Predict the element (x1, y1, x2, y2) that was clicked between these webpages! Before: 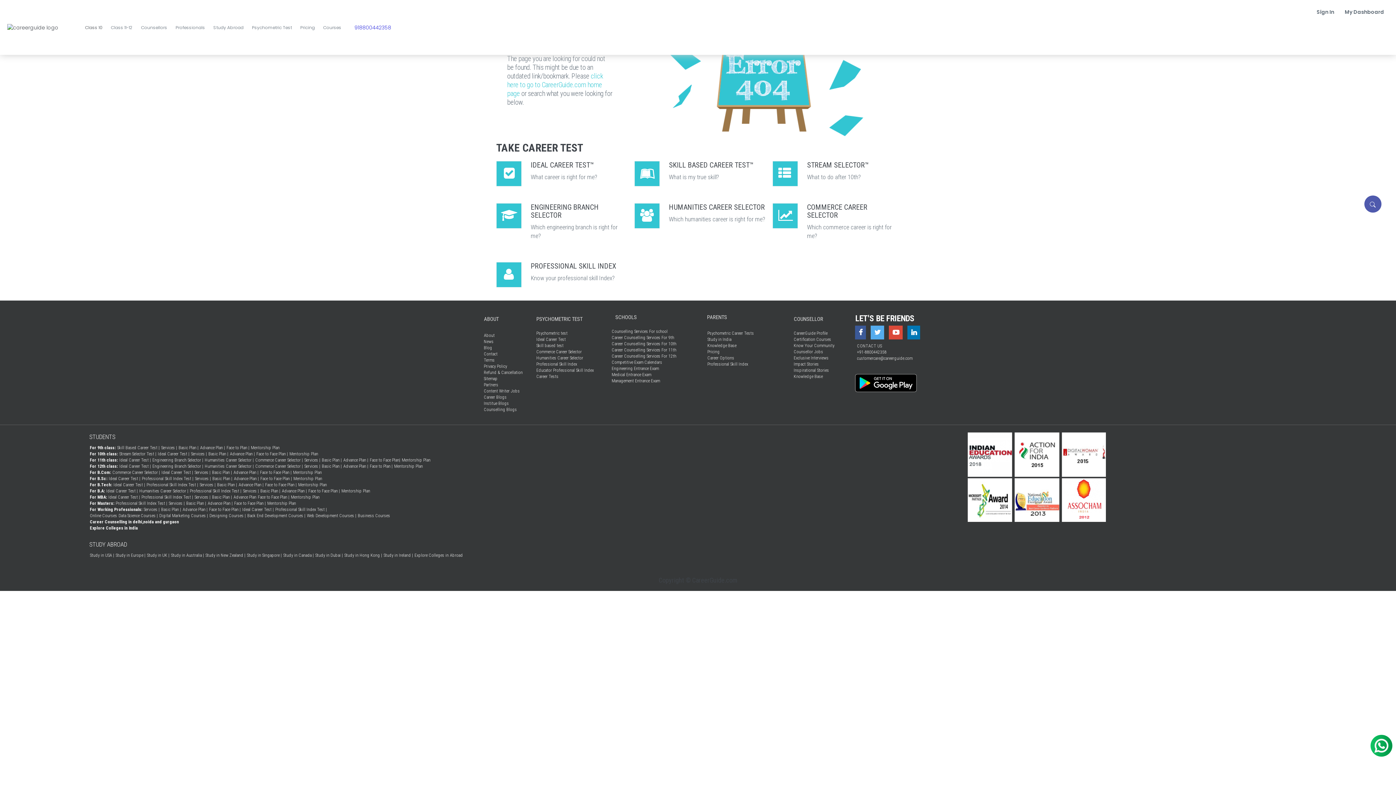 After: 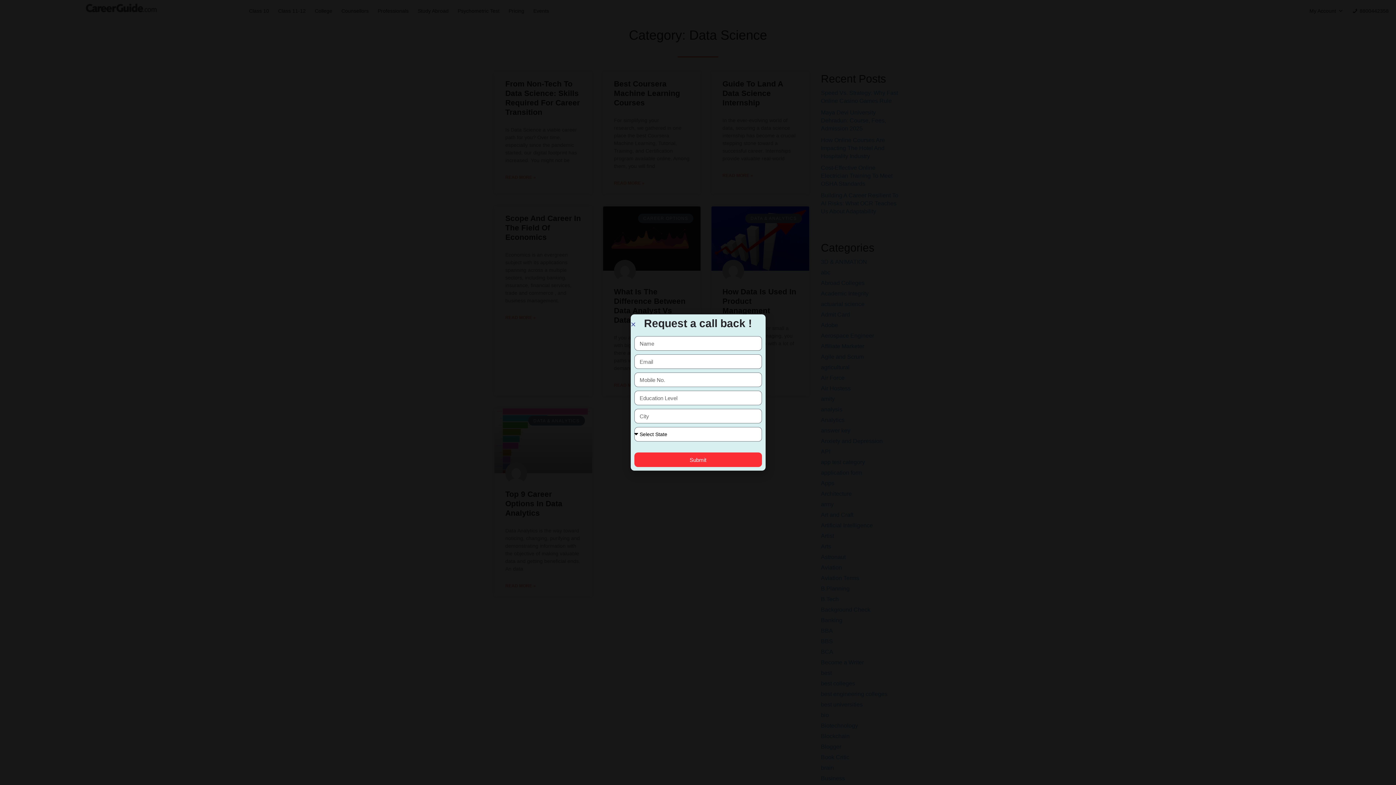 Action: bbox: (357, 513, 391, 519) label: Business Courses